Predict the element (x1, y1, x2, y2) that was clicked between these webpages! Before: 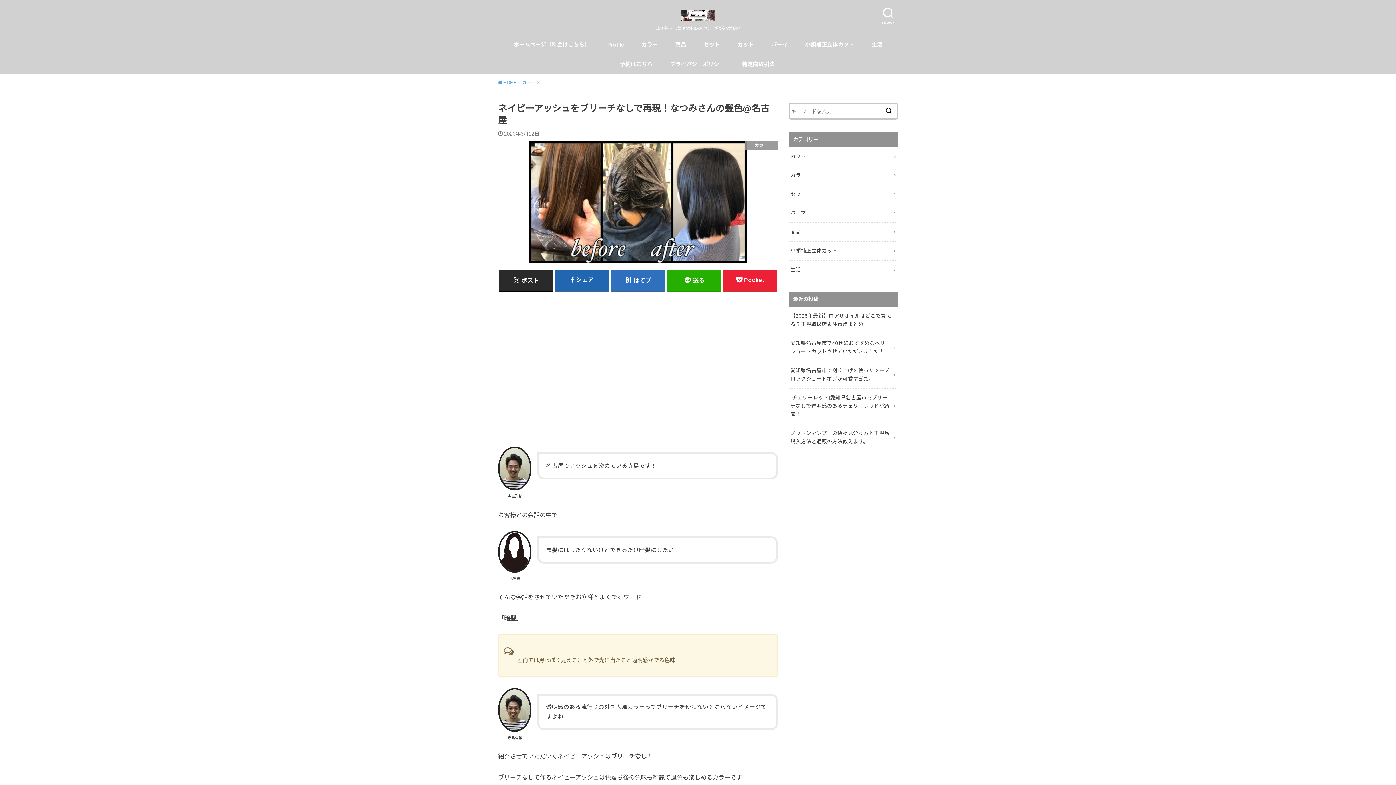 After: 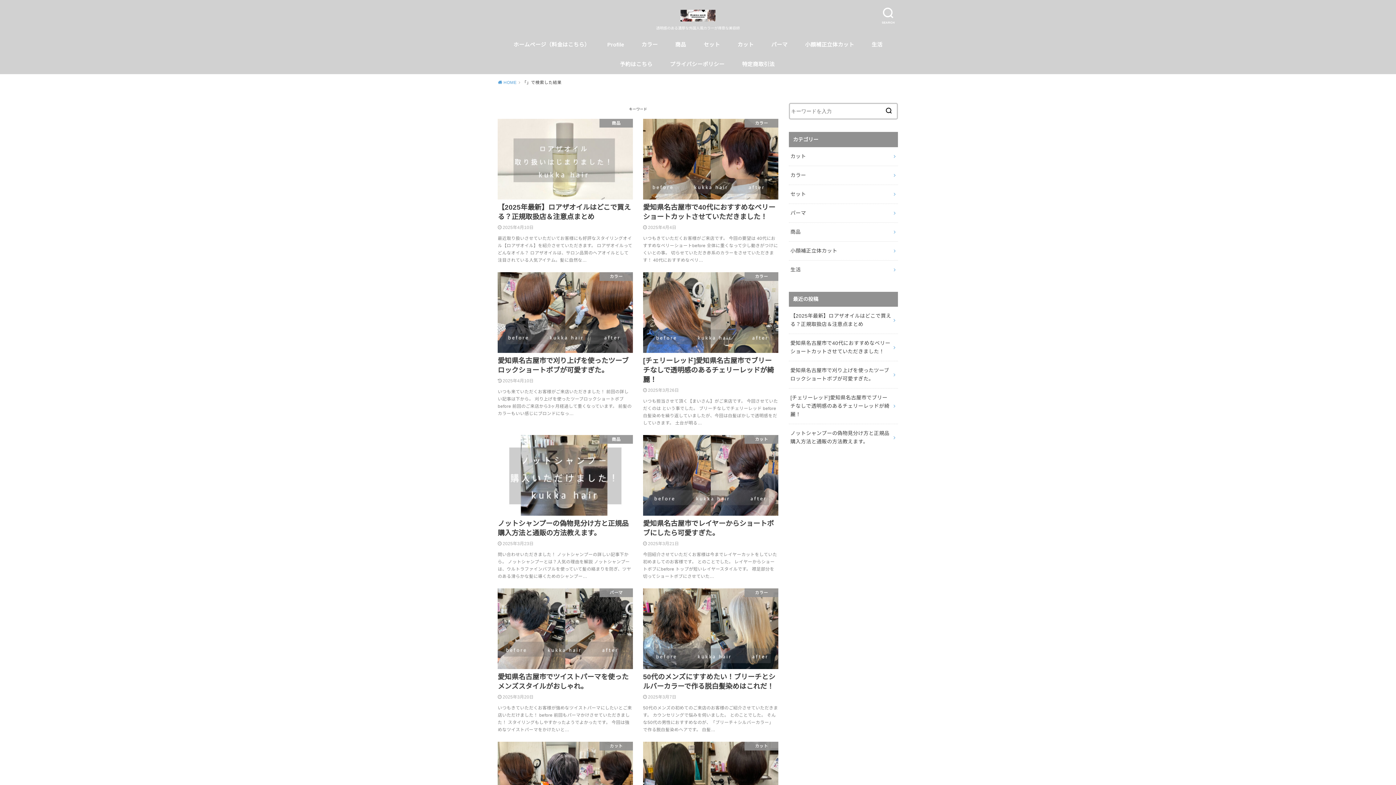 Action: bbox: (881, 103, 897, 119)